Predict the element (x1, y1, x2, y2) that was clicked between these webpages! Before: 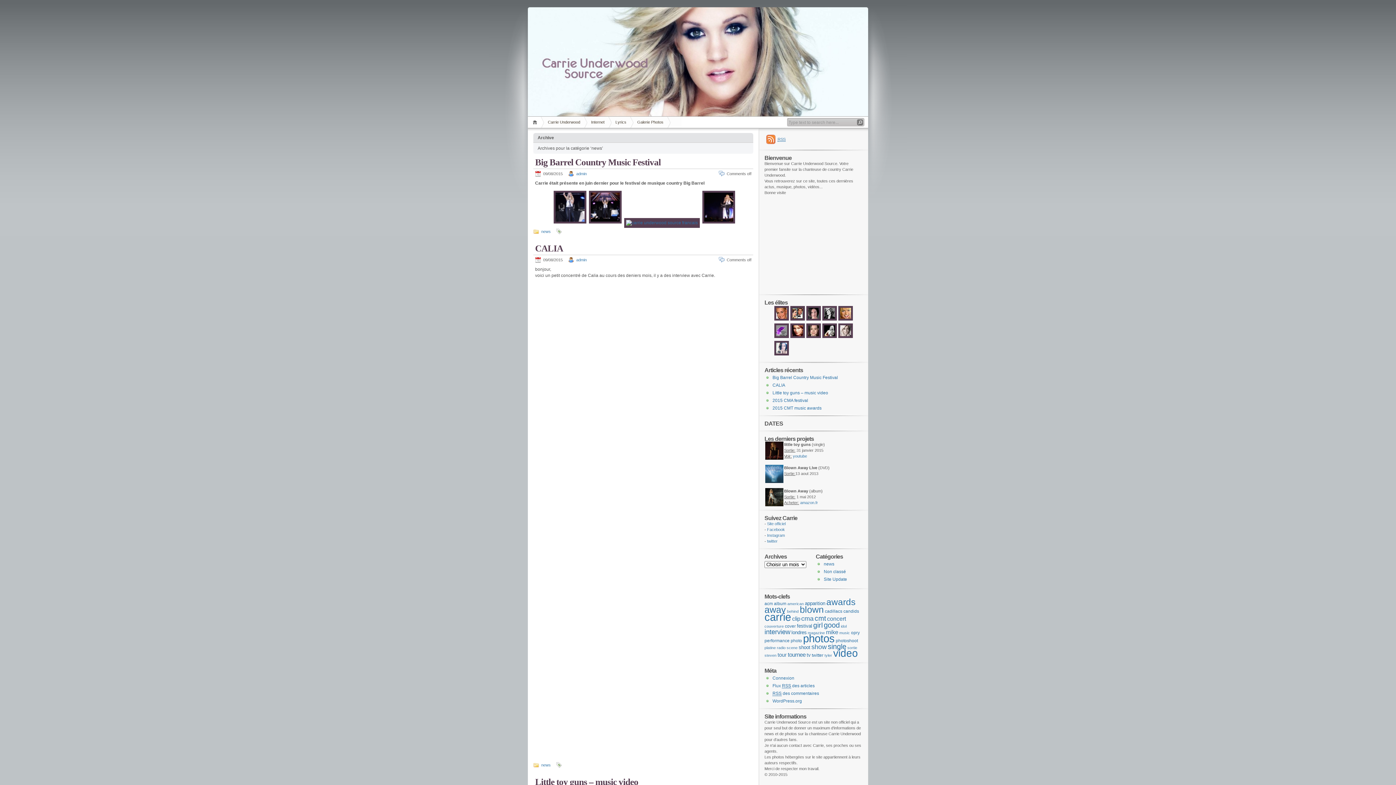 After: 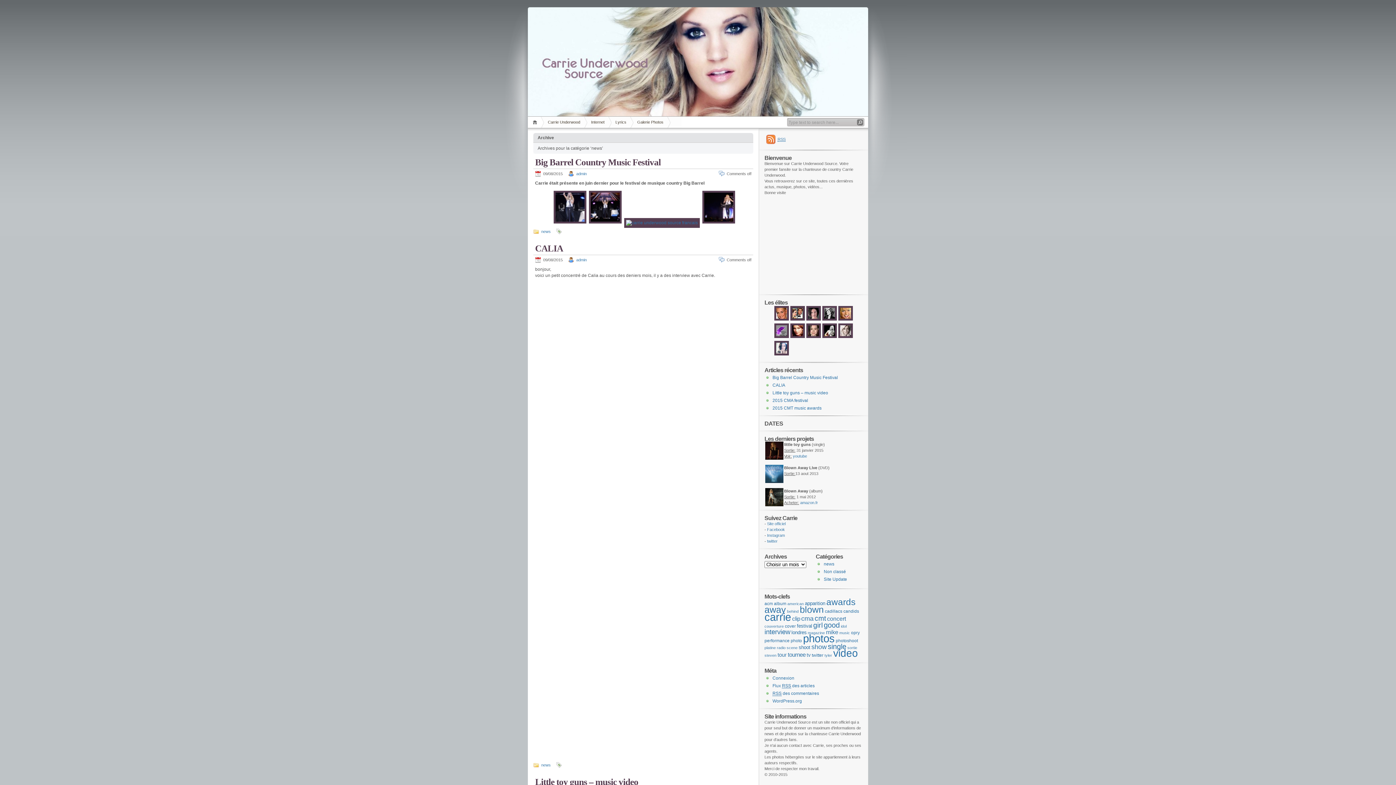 Action: bbox: (667, 116, 681, 128)